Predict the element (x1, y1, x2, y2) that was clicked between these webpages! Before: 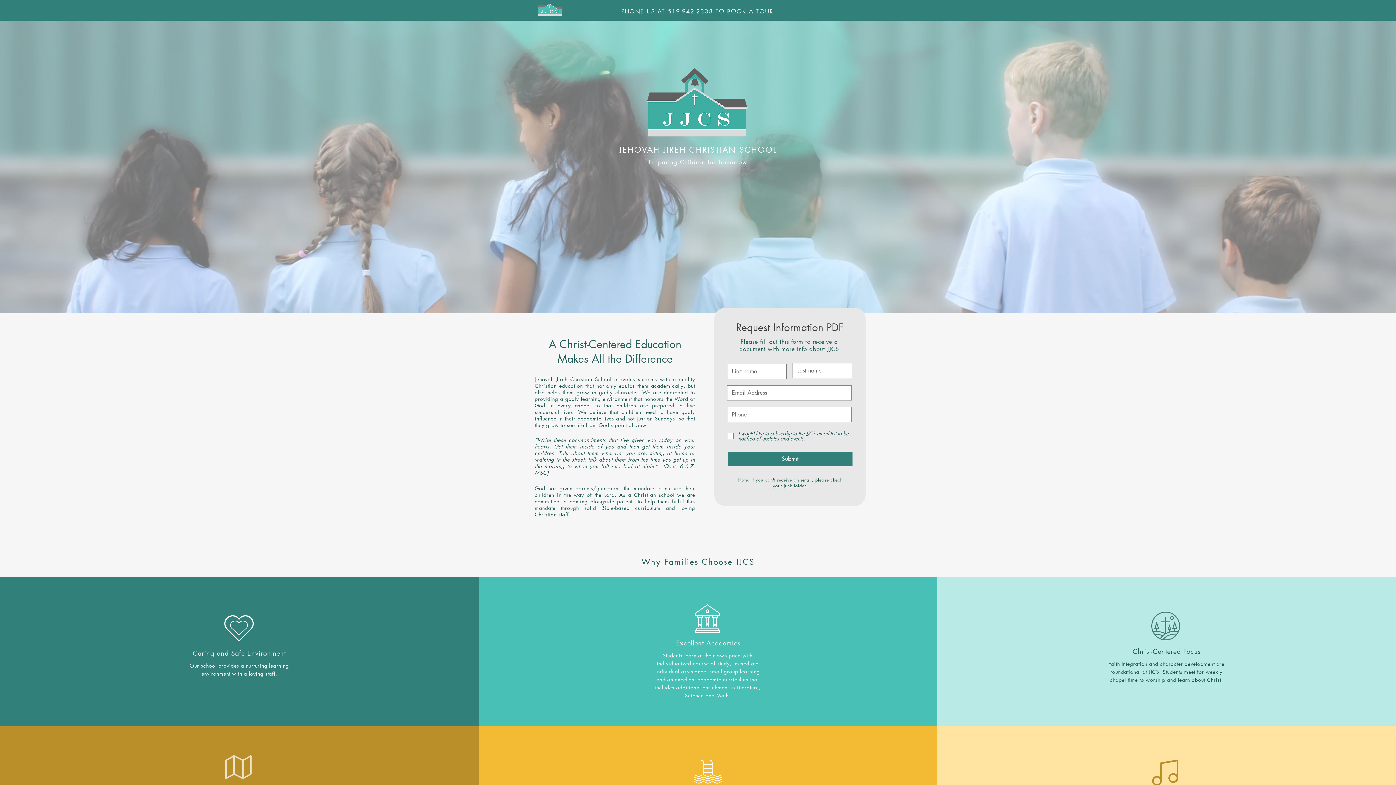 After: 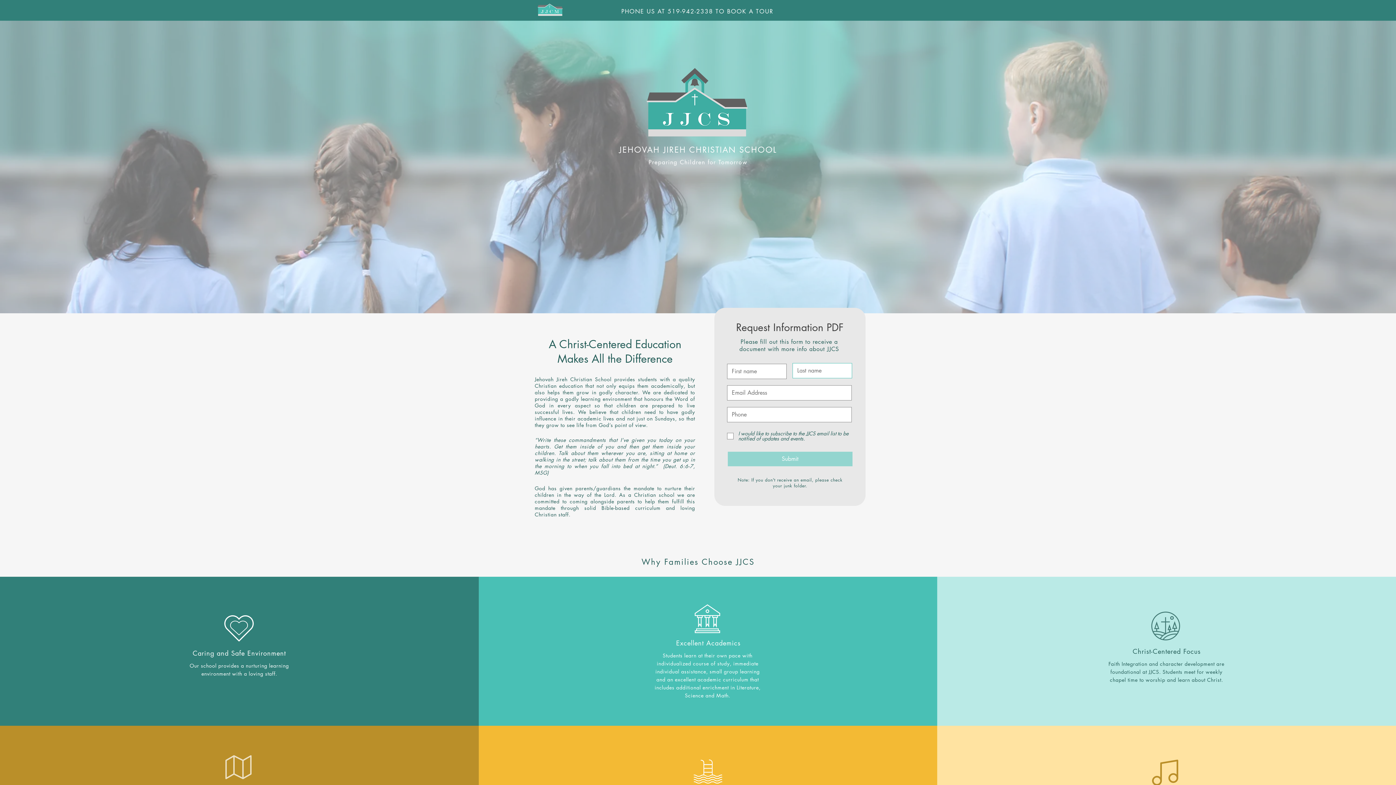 Action: label: Submit bbox: (728, 452, 852, 466)